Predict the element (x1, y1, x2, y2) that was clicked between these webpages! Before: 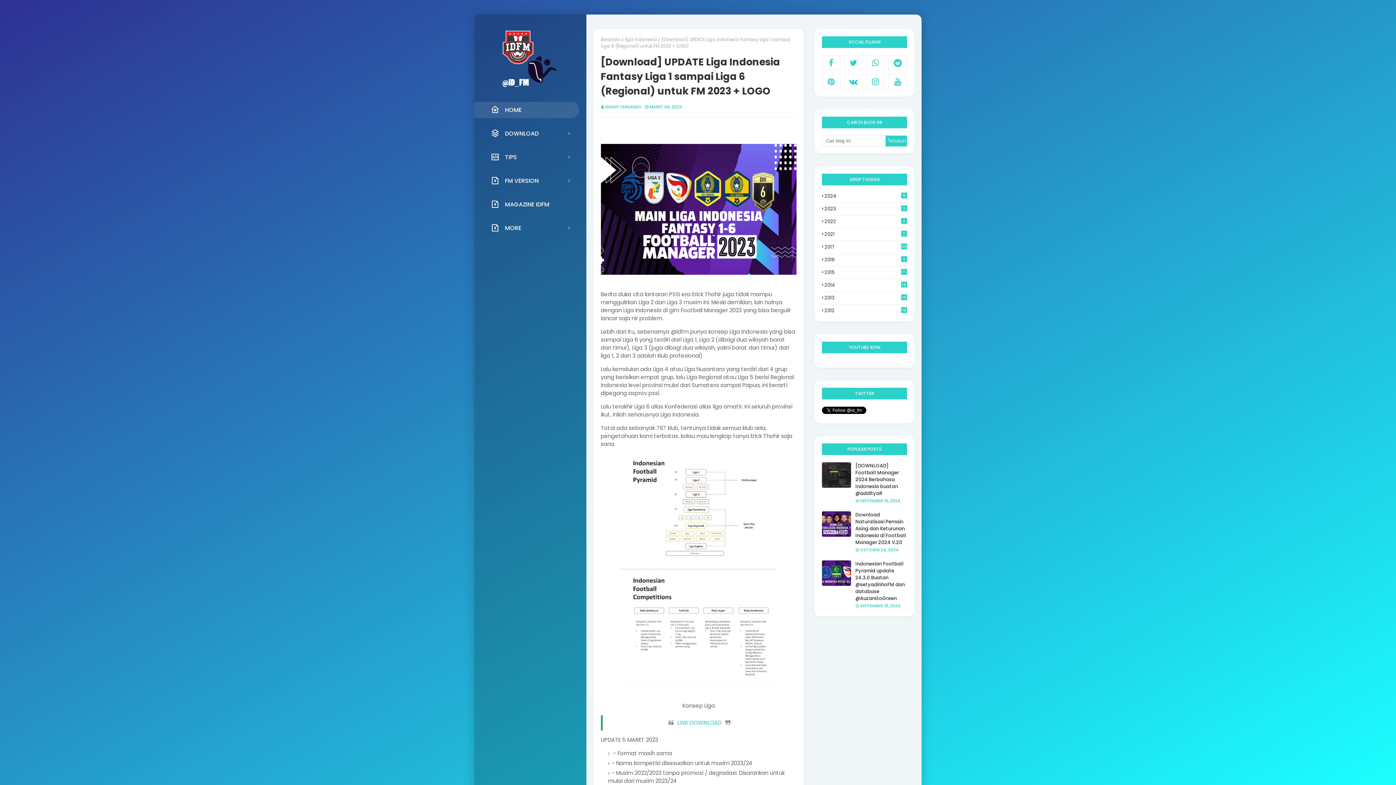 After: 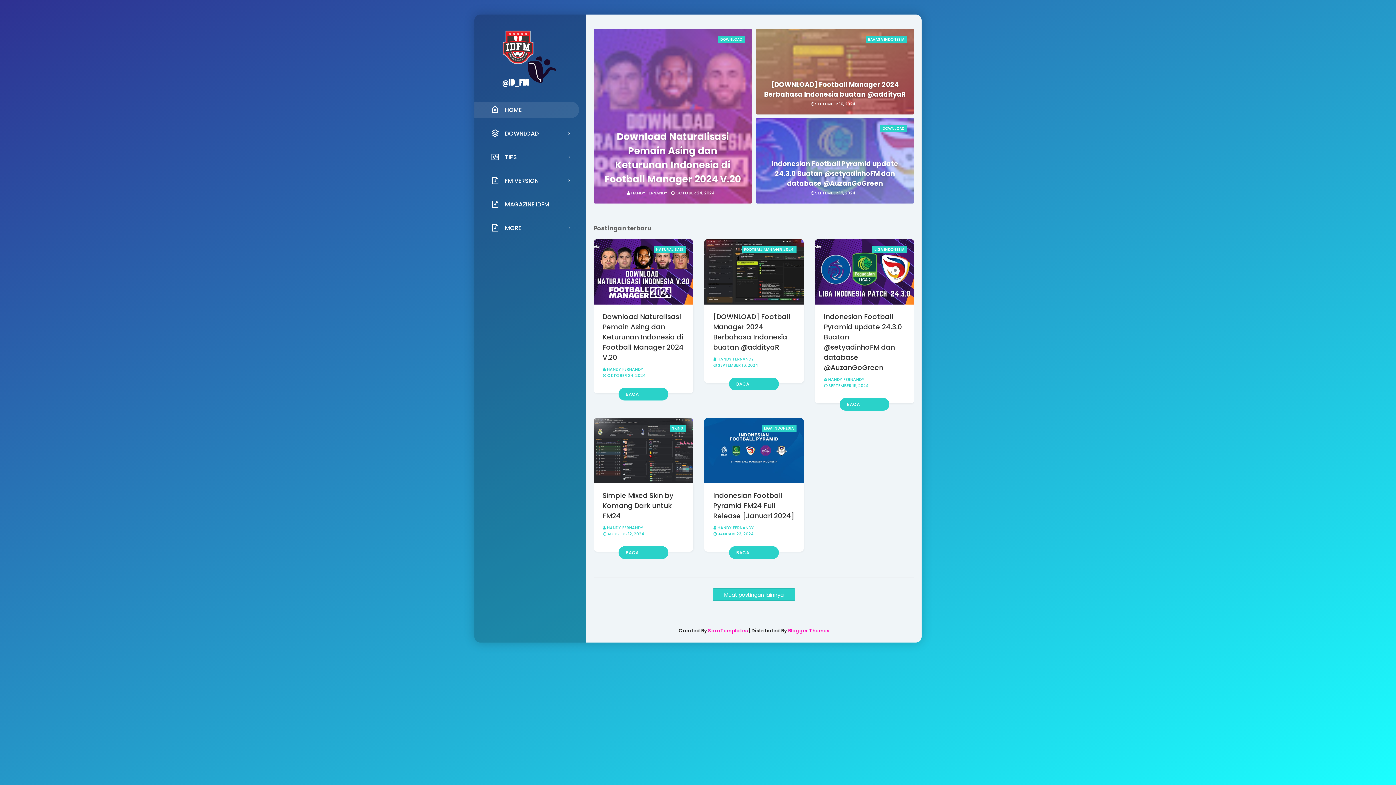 Action: label: HOME bbox: (474, 101, 586, 118)